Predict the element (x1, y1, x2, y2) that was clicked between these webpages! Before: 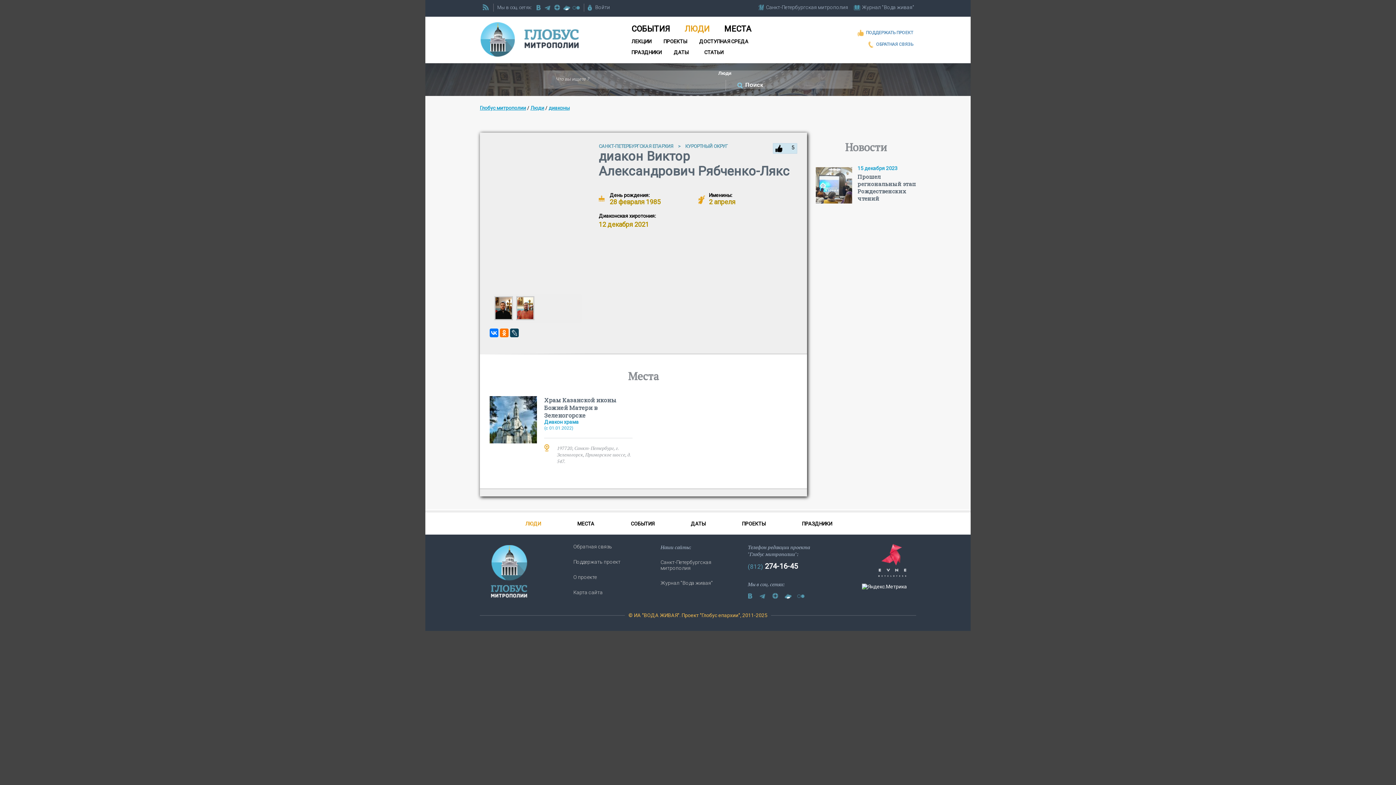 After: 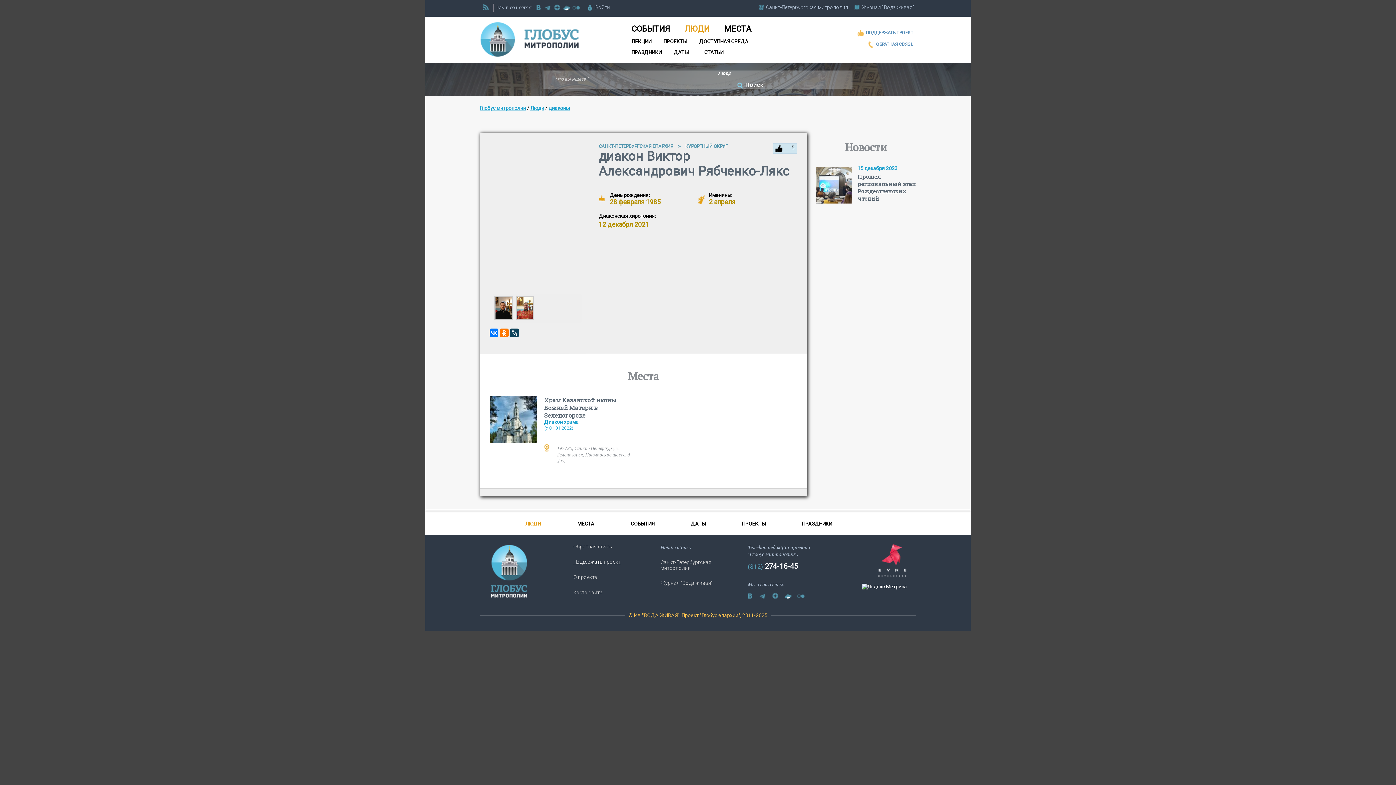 Action: bbox: (573, 559, 654, 565) label: Поддержать проект